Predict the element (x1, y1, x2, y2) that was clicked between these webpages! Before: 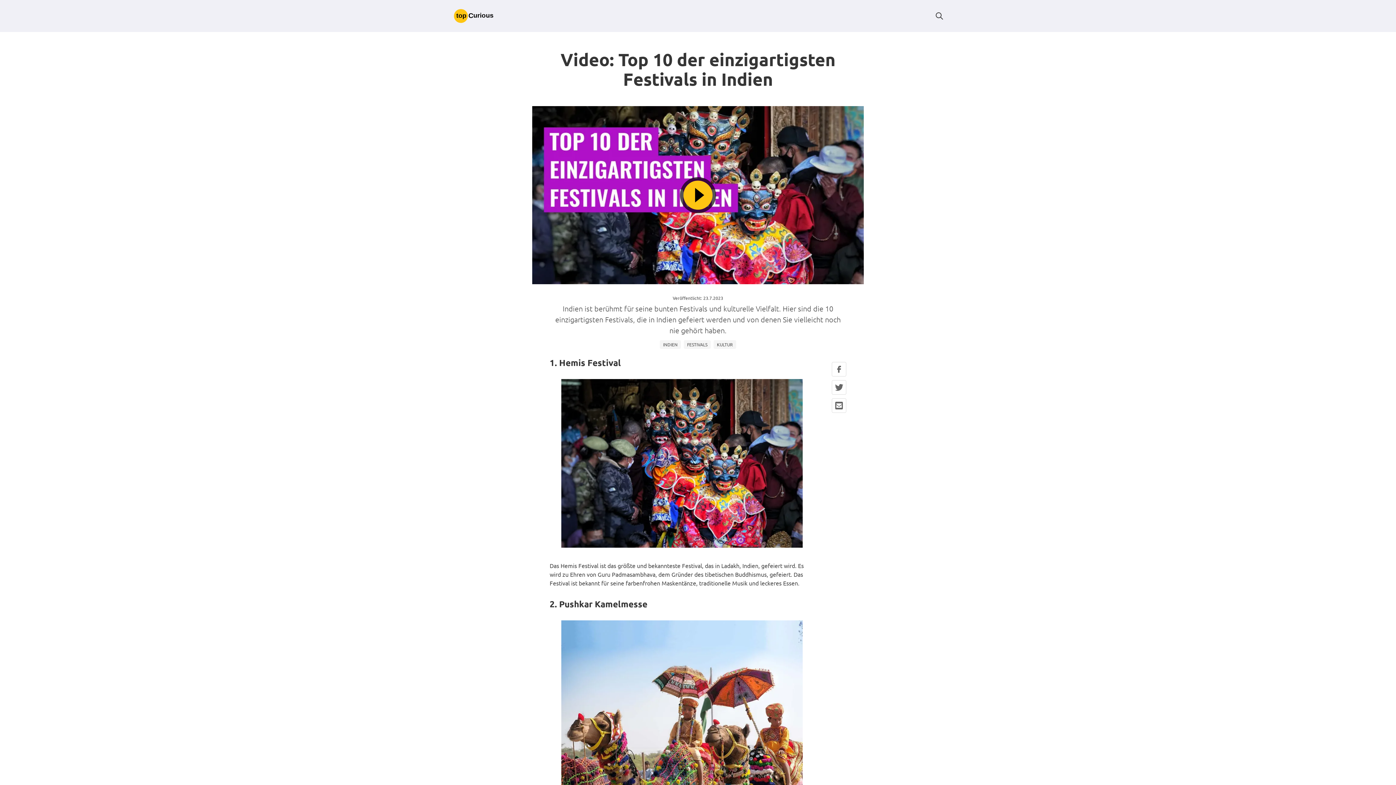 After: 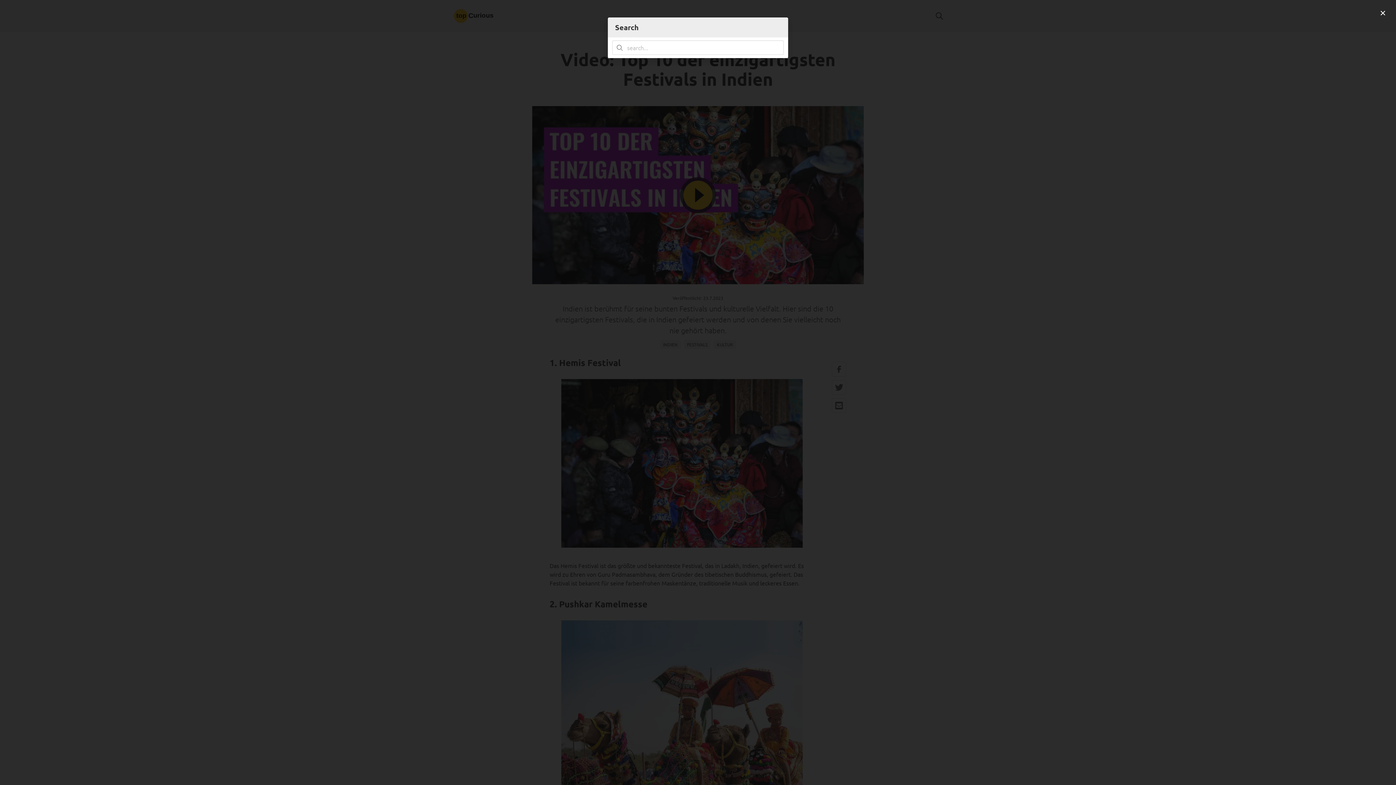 Action: label: search bbox: (935, 11, 944, 20)